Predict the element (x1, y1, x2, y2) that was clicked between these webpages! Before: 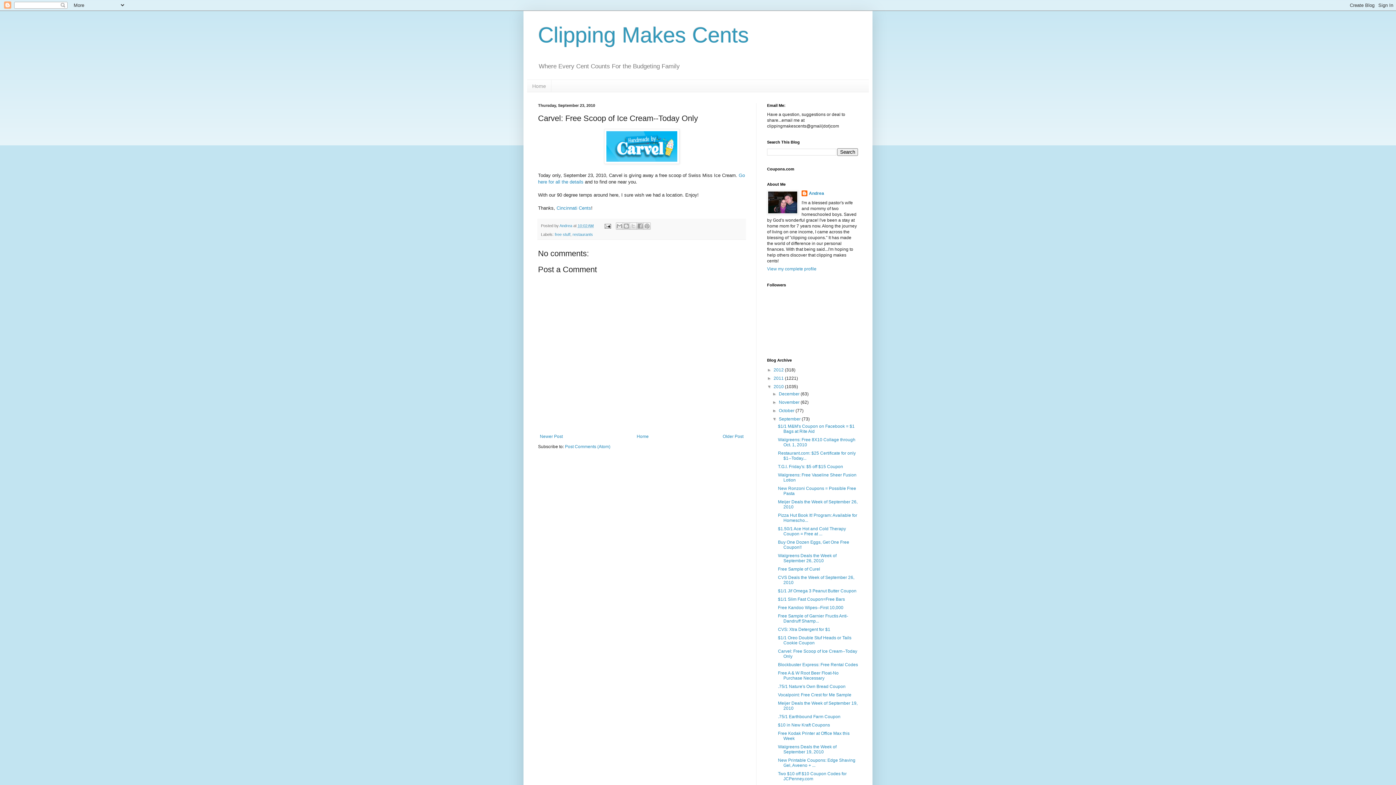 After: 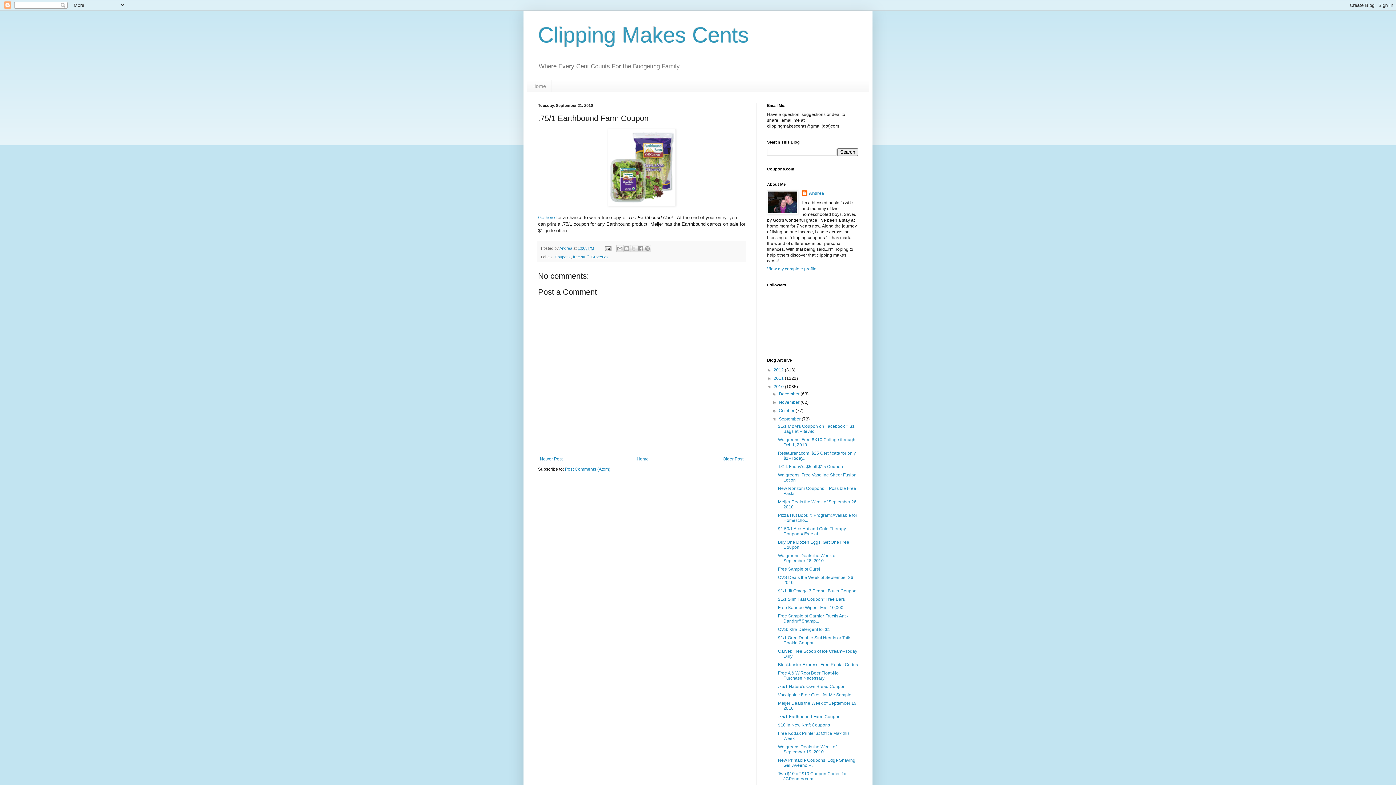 Action: bbox: (778, 714, 840, 719) label: .75/1 Earthbound Farm Coupon